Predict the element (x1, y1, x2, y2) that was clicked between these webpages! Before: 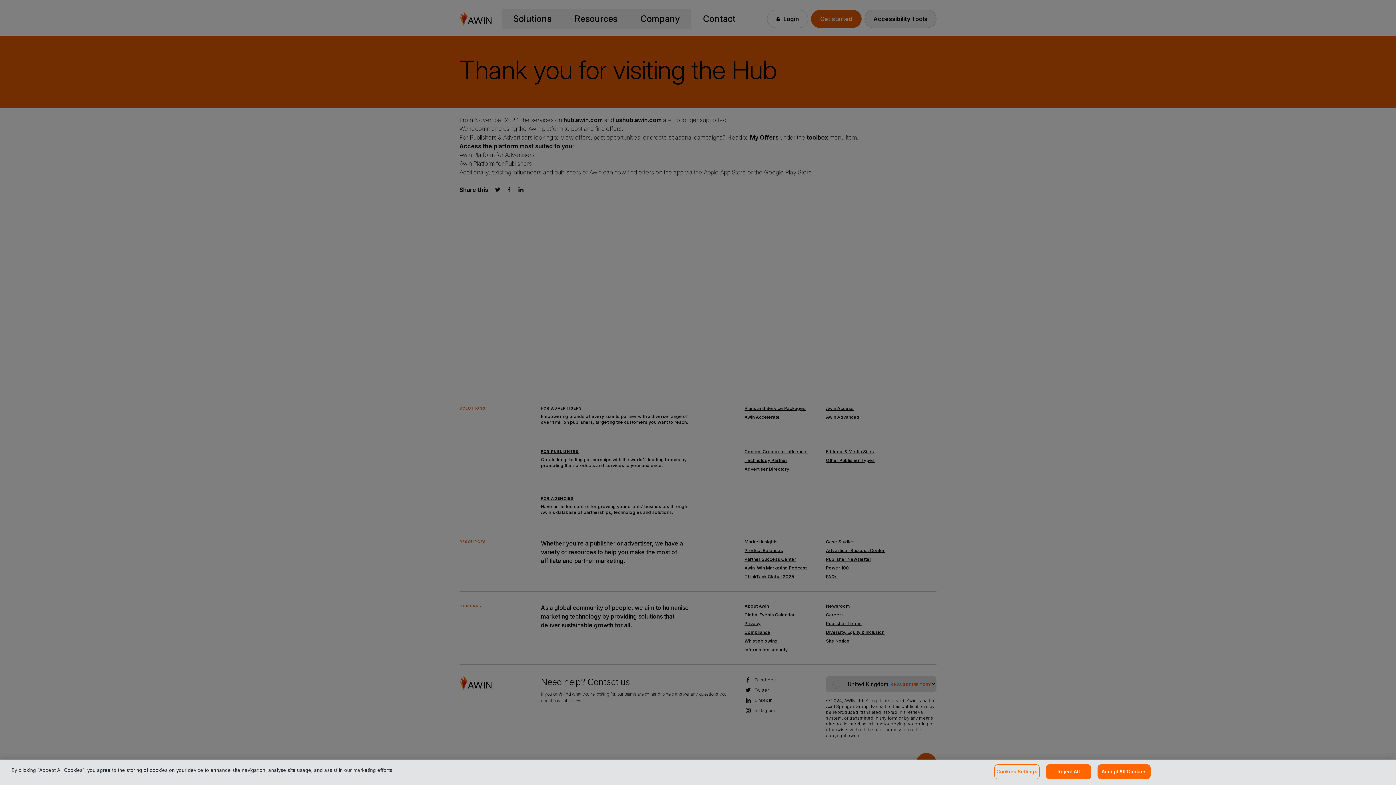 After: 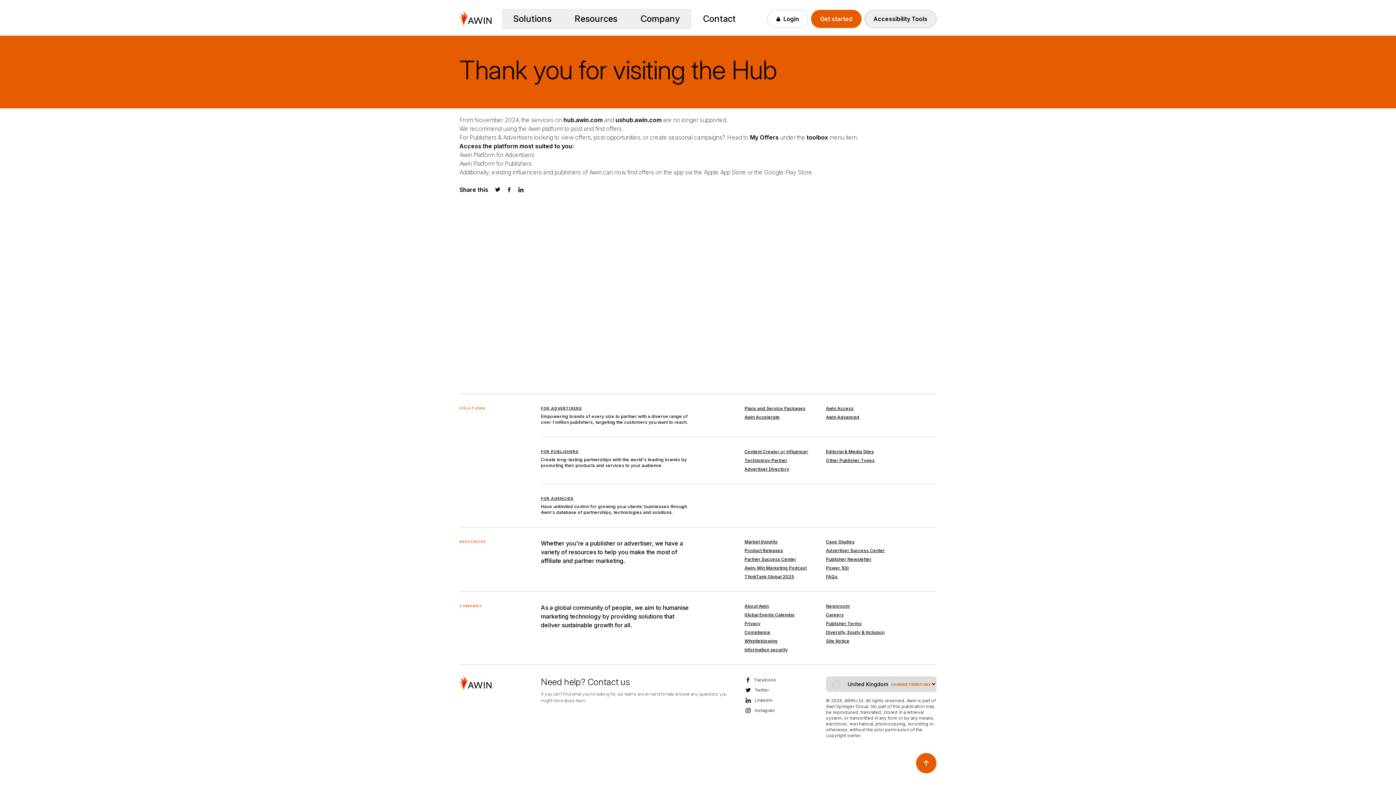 Action: bbox: (1097, 764, 1151, 779) label: Accept All Cookies